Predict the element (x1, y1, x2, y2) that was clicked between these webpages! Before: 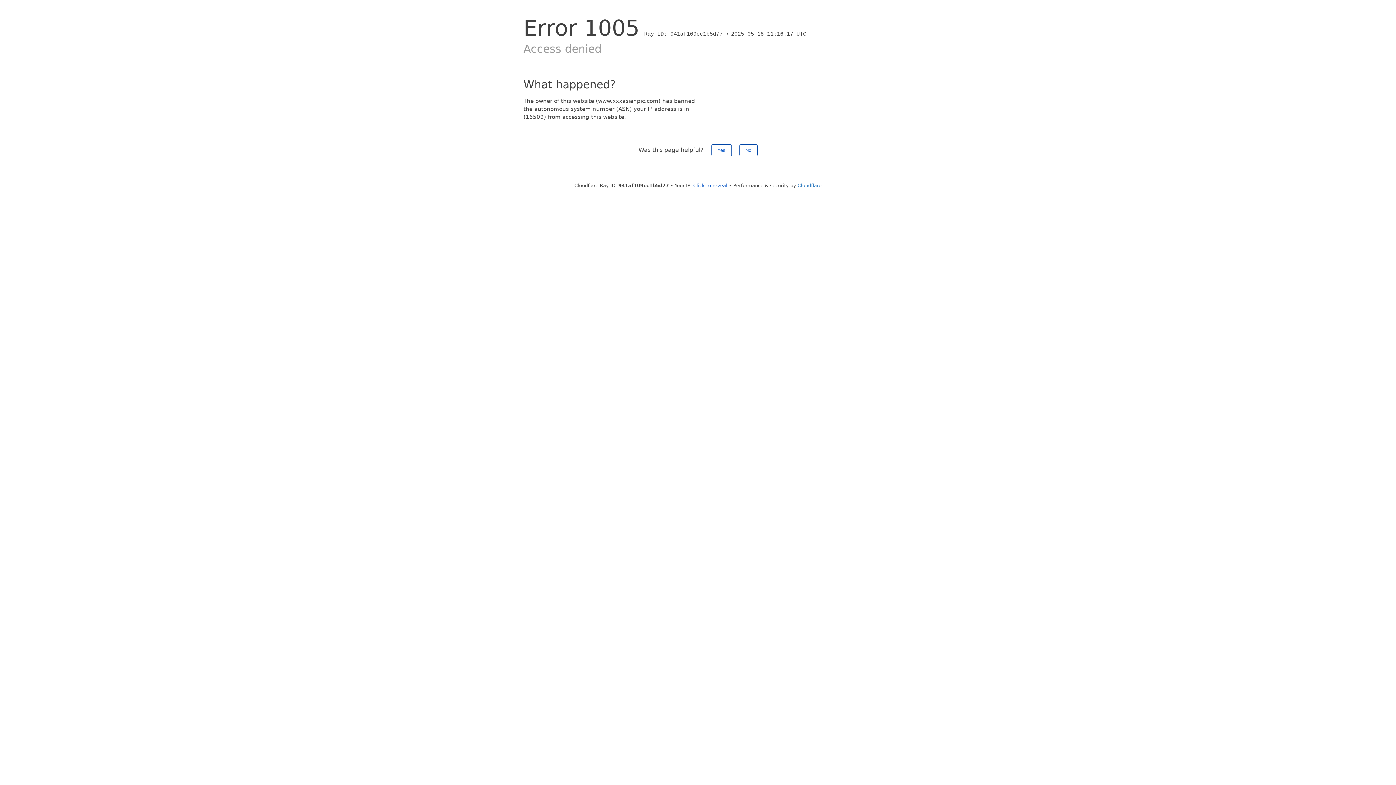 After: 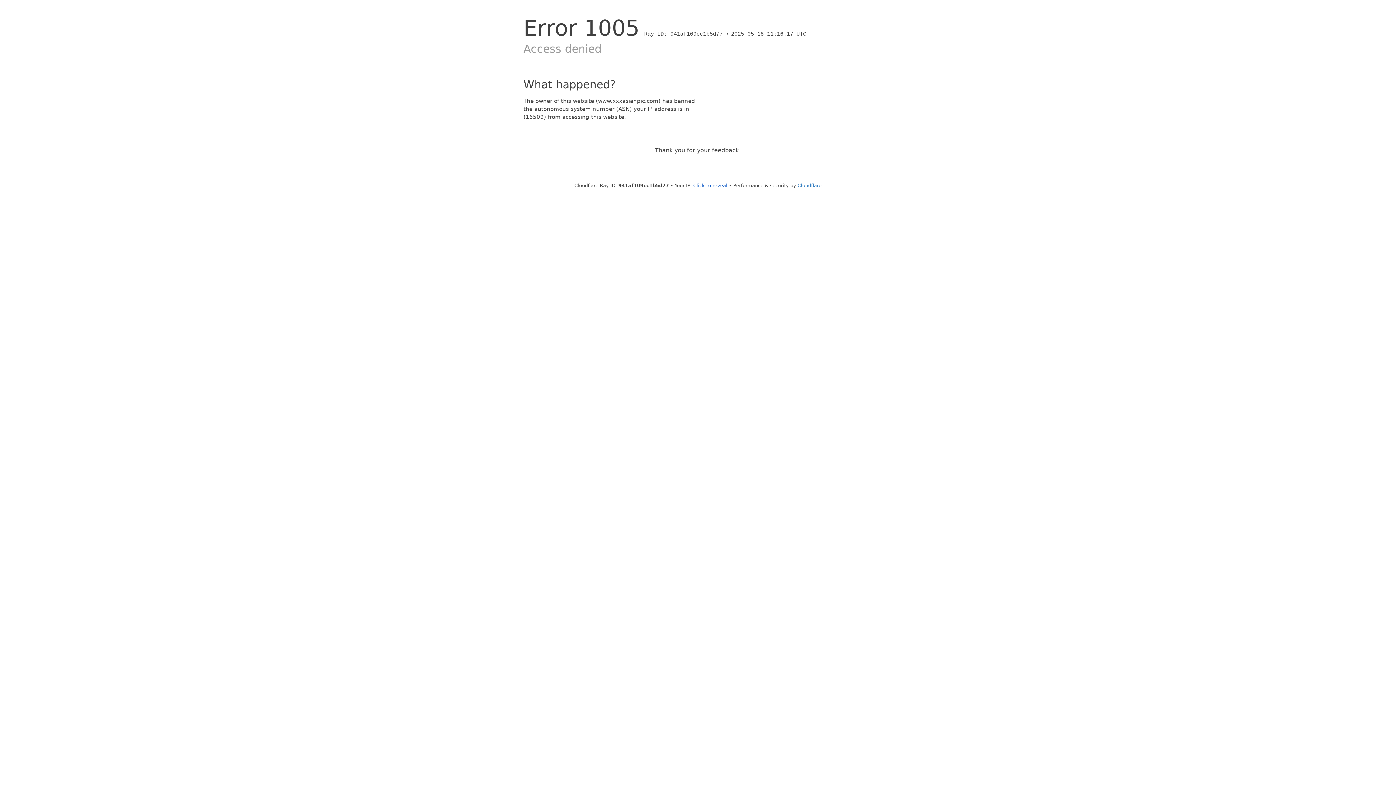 Action: label: Yes bbox: (711, 144, 731, 156)